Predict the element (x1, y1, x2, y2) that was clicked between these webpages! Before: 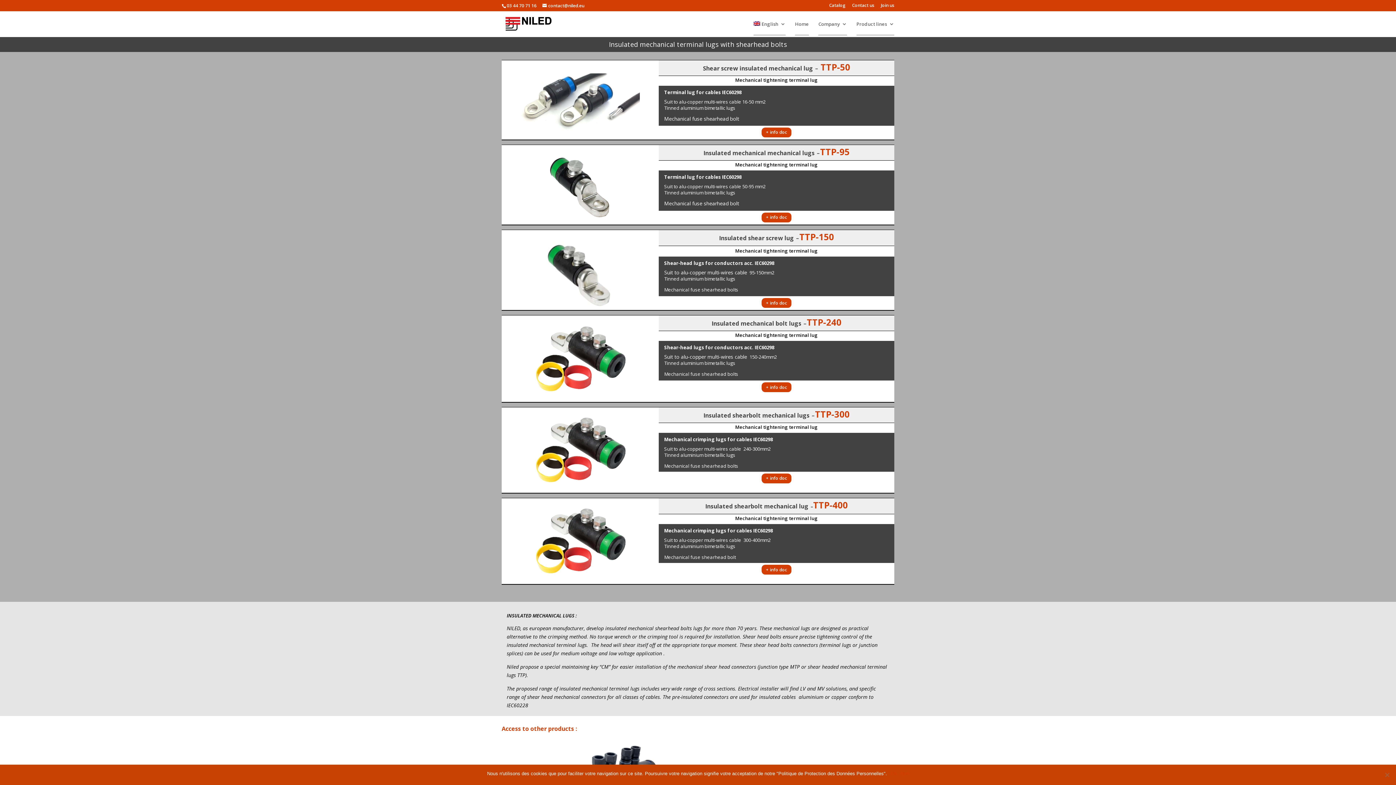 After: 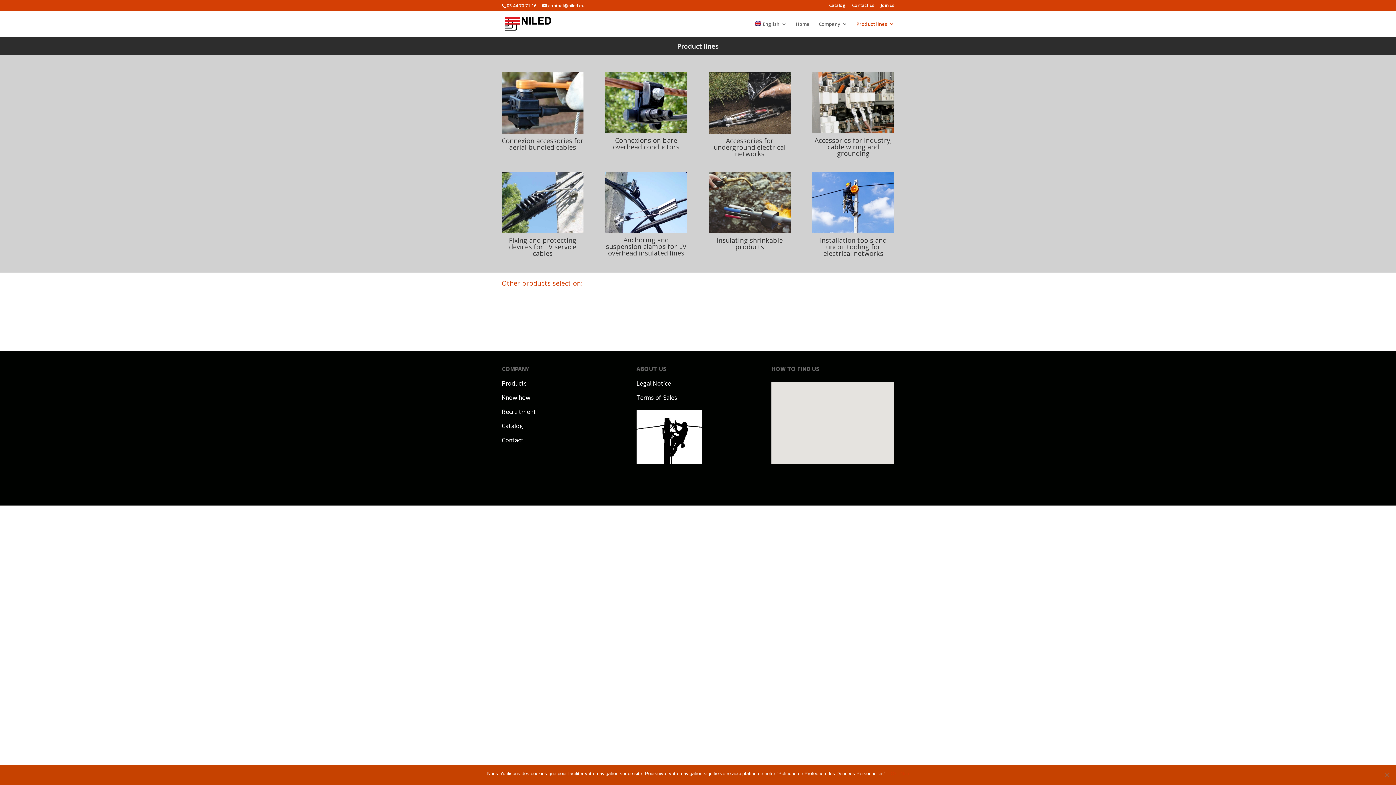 Action: bbox: (856, 20, 894, 37) label: Product lines